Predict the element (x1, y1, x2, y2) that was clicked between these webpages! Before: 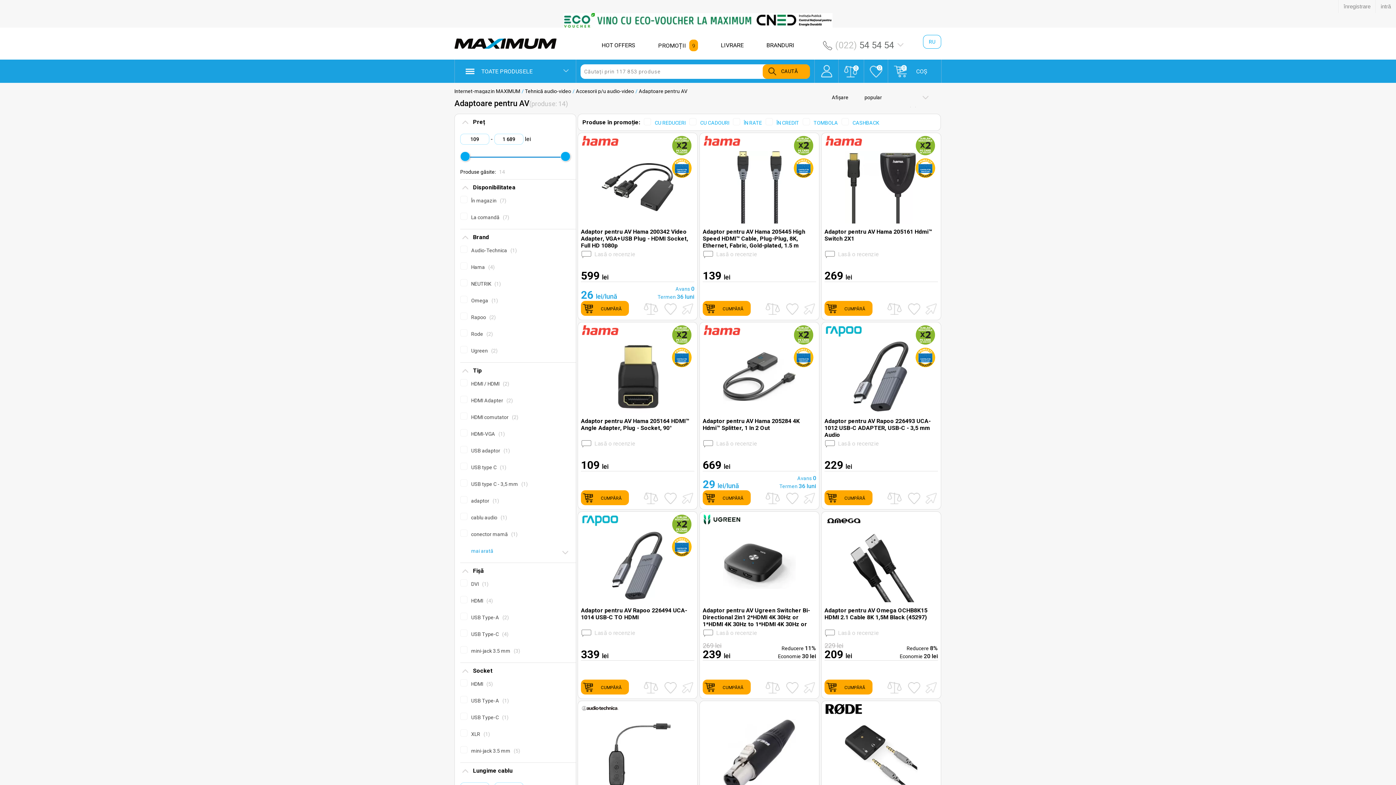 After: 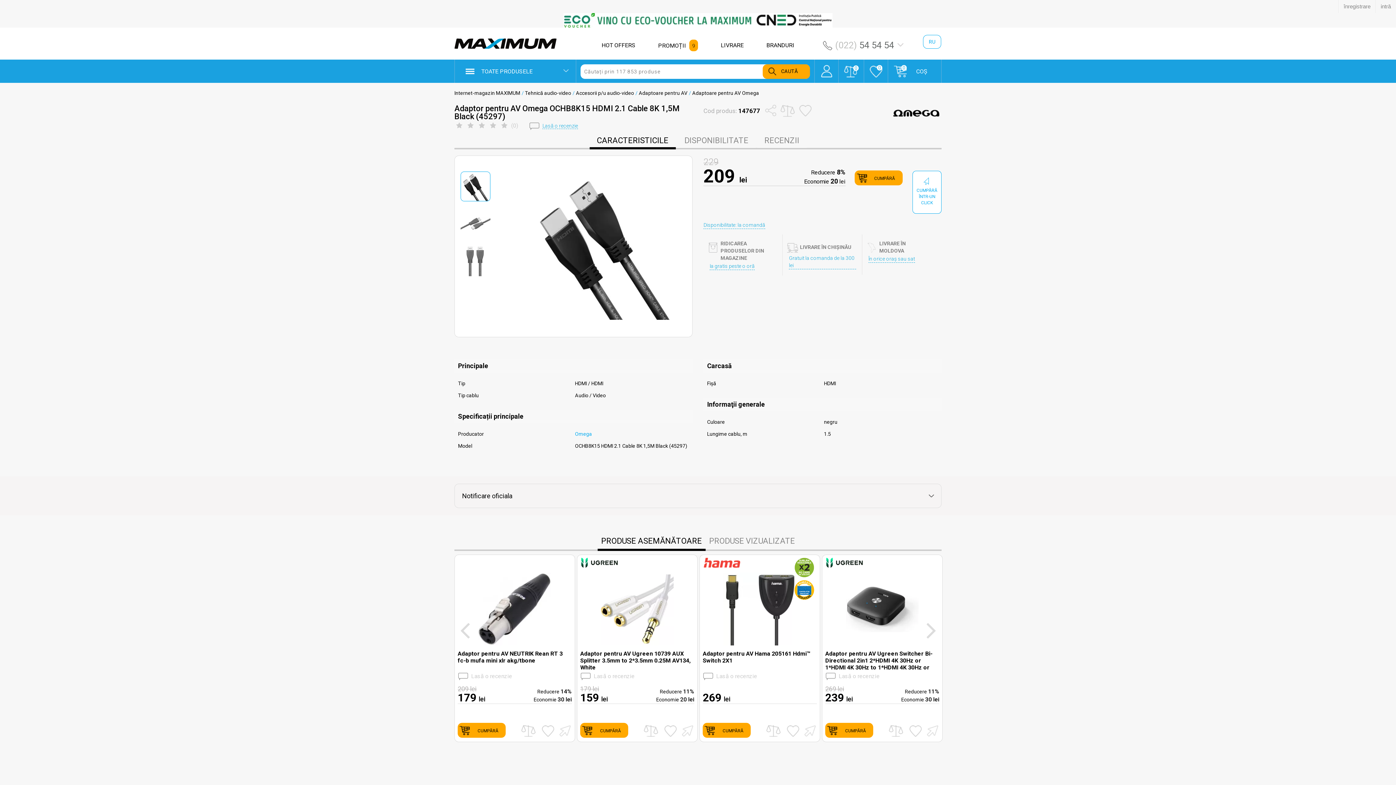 Action: bbox: (845, 562, 917, 569)